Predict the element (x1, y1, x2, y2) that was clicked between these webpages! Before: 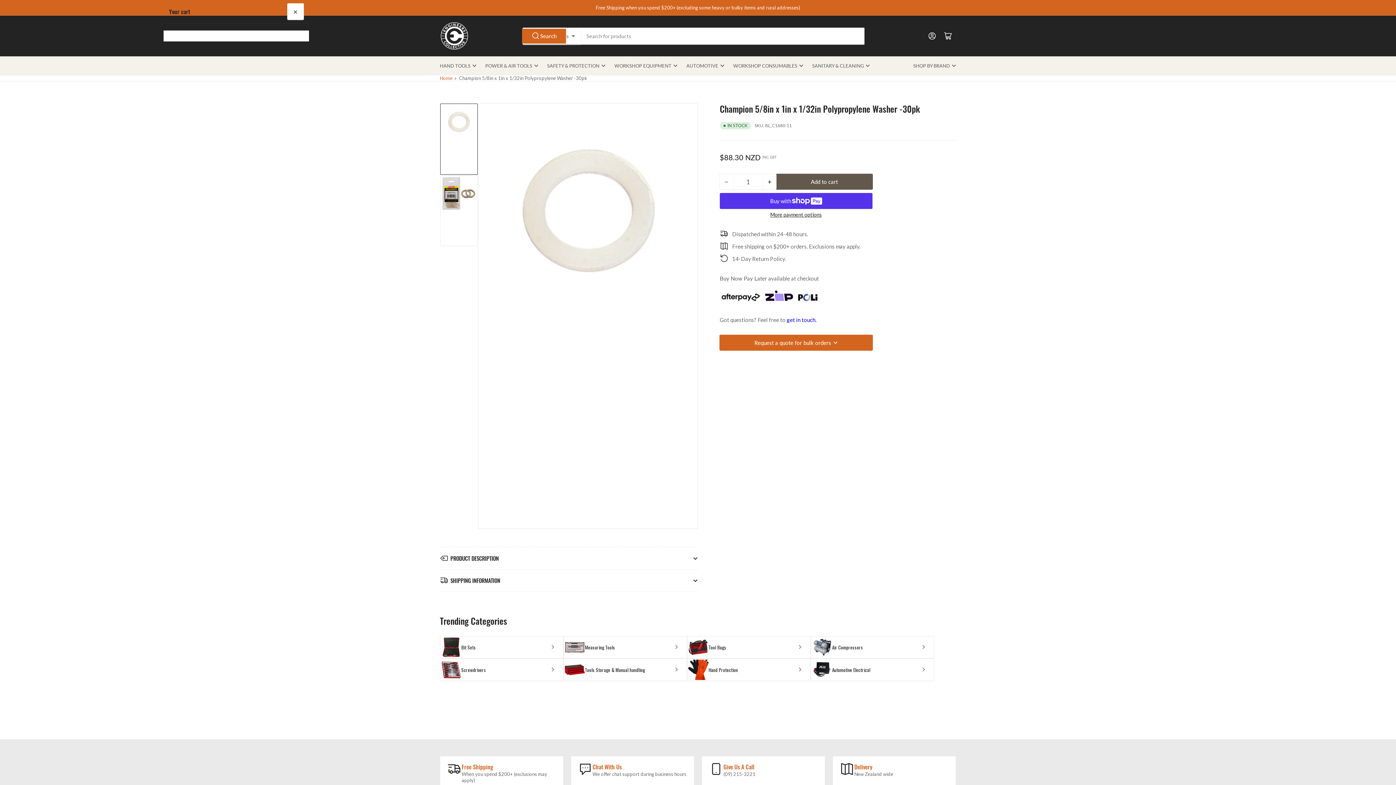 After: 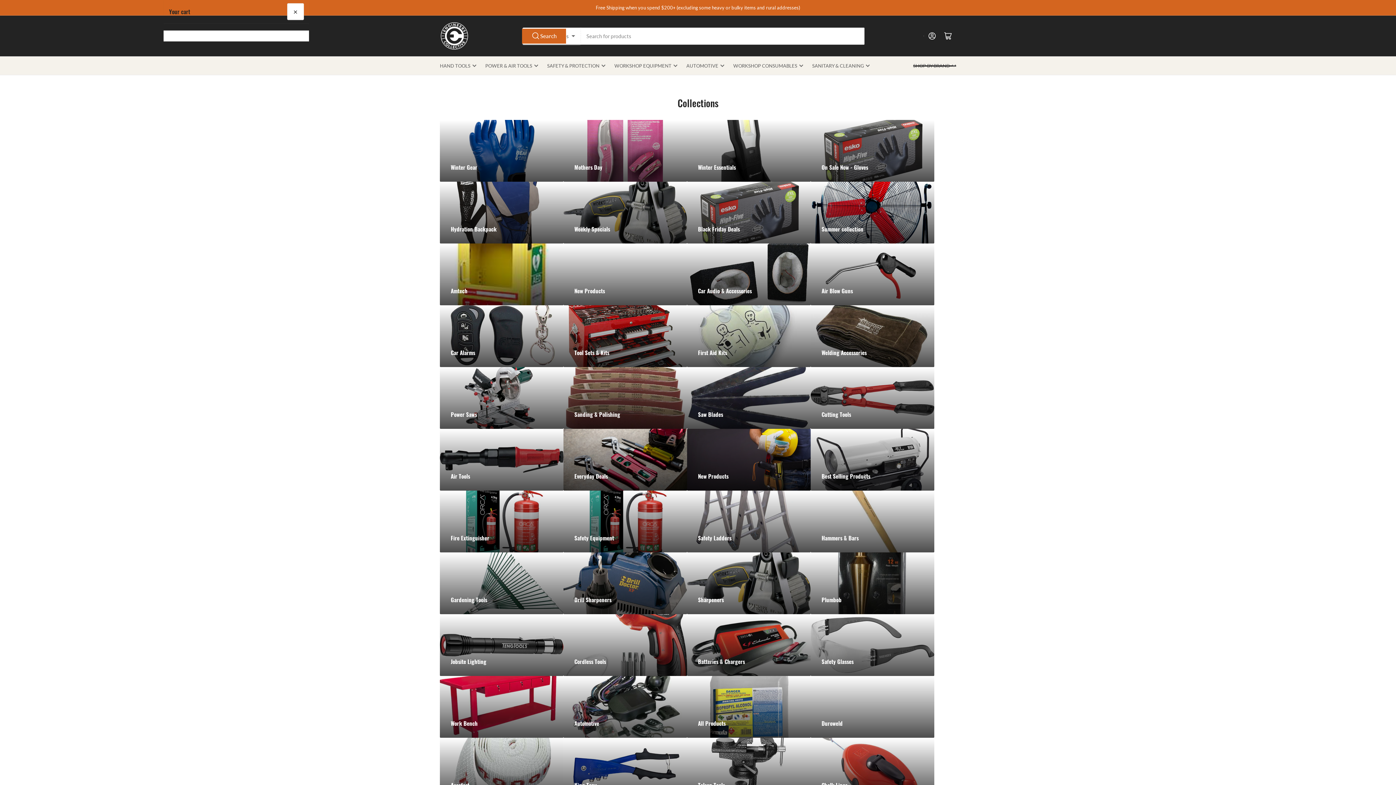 Action: bbox: (913, 56, 956, 74) label: SHOP BY BRAND